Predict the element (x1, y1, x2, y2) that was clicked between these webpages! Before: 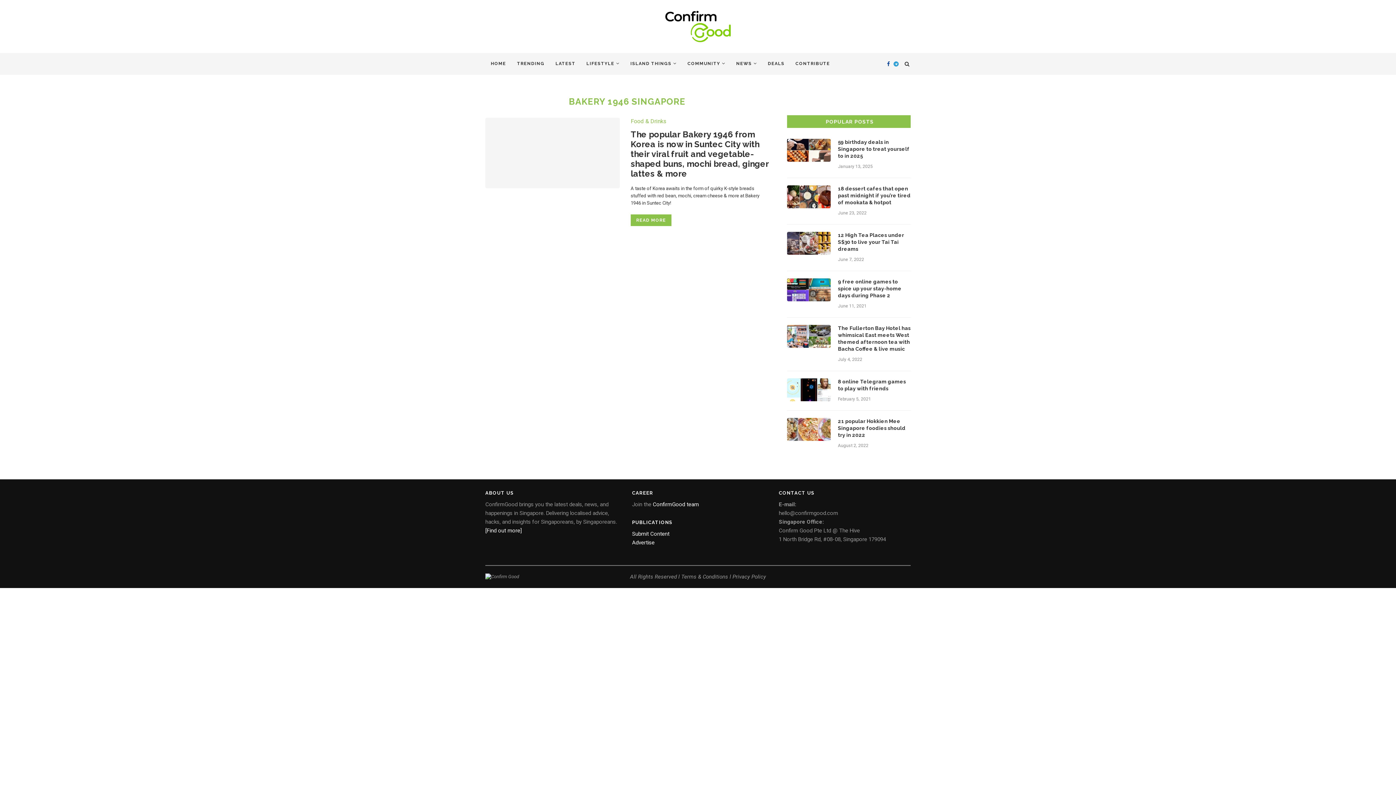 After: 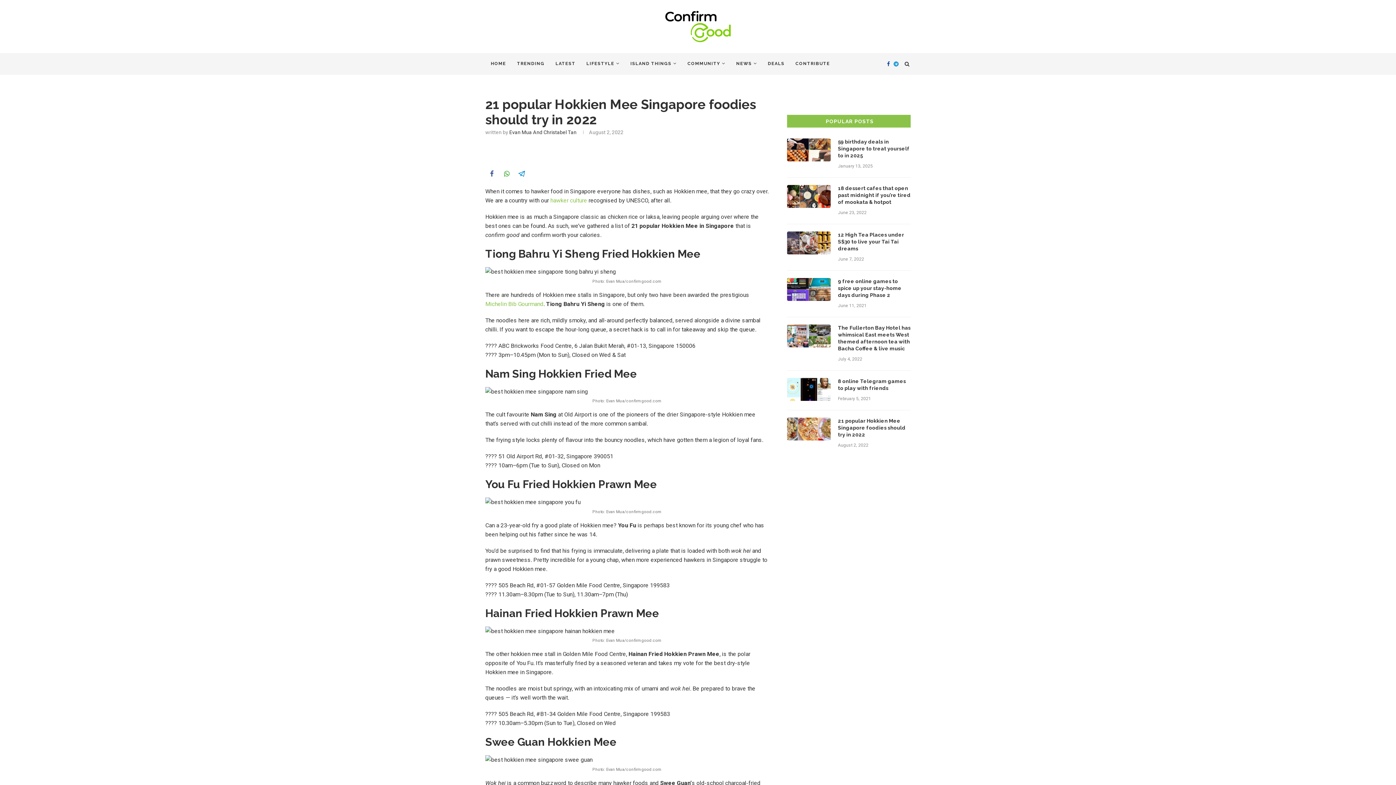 Action: bbox: (787, 418, 830, 441)